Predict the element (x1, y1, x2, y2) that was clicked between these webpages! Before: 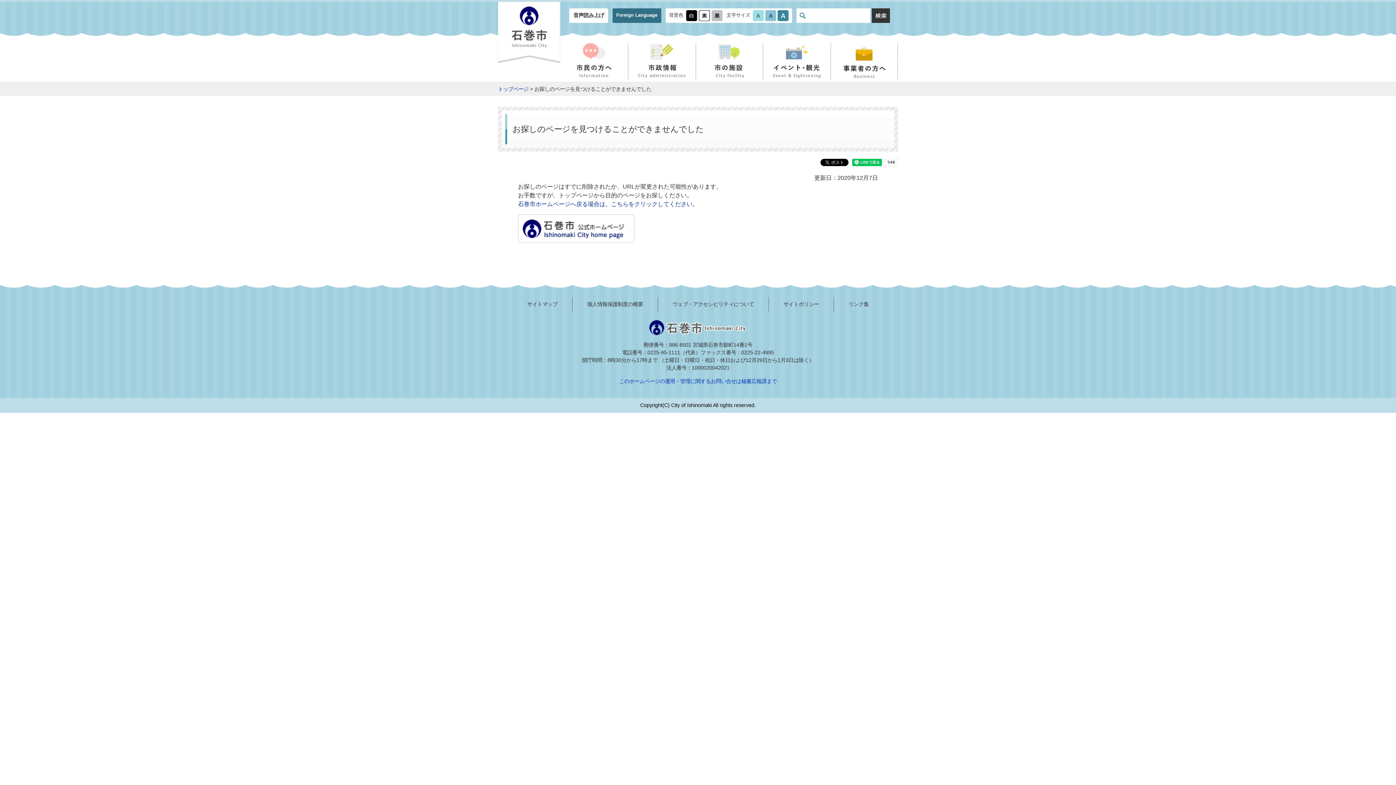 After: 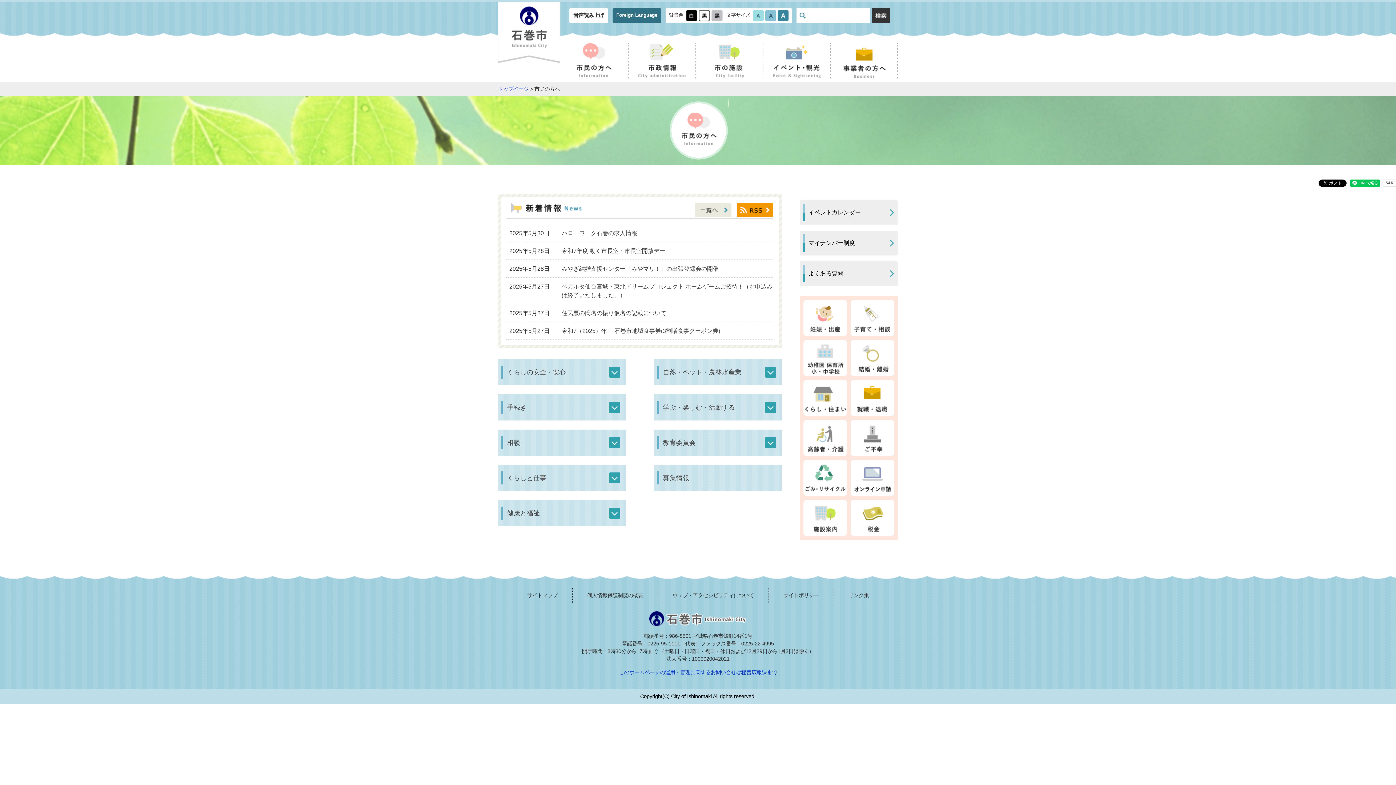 Action: label: 
 bbox: (573, 43, 614, 78)